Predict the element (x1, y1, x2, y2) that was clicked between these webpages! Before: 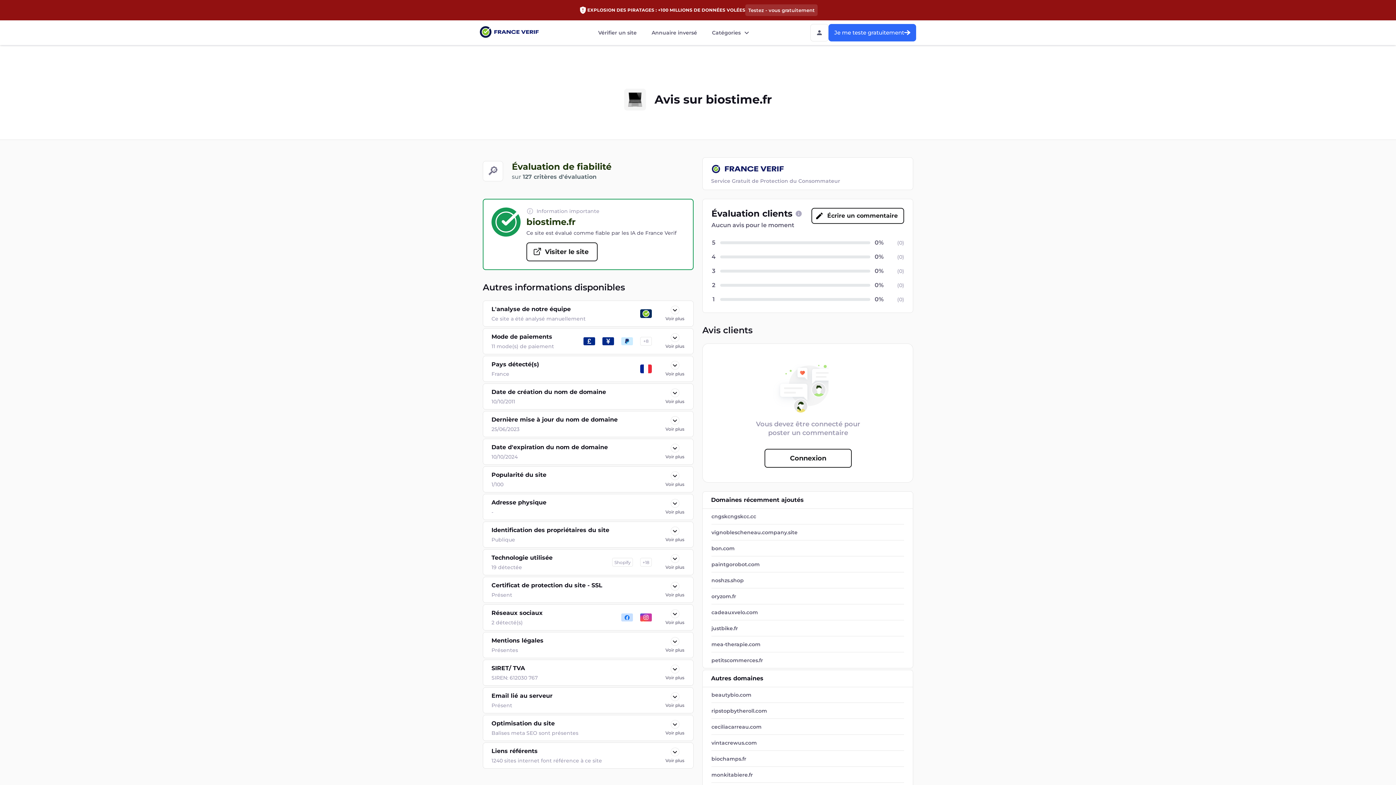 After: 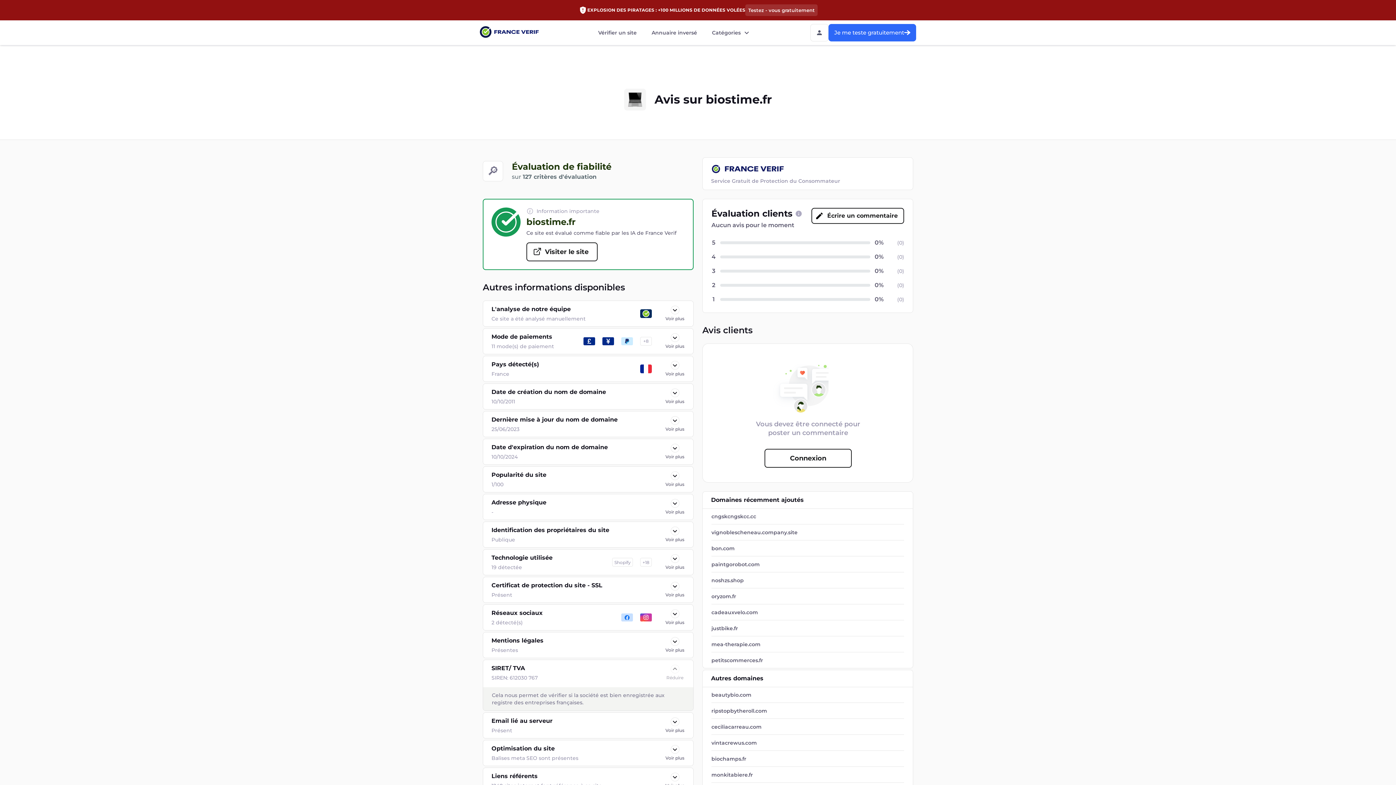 Action: label: Voir plus bbox: (665, 699, 685, 716)